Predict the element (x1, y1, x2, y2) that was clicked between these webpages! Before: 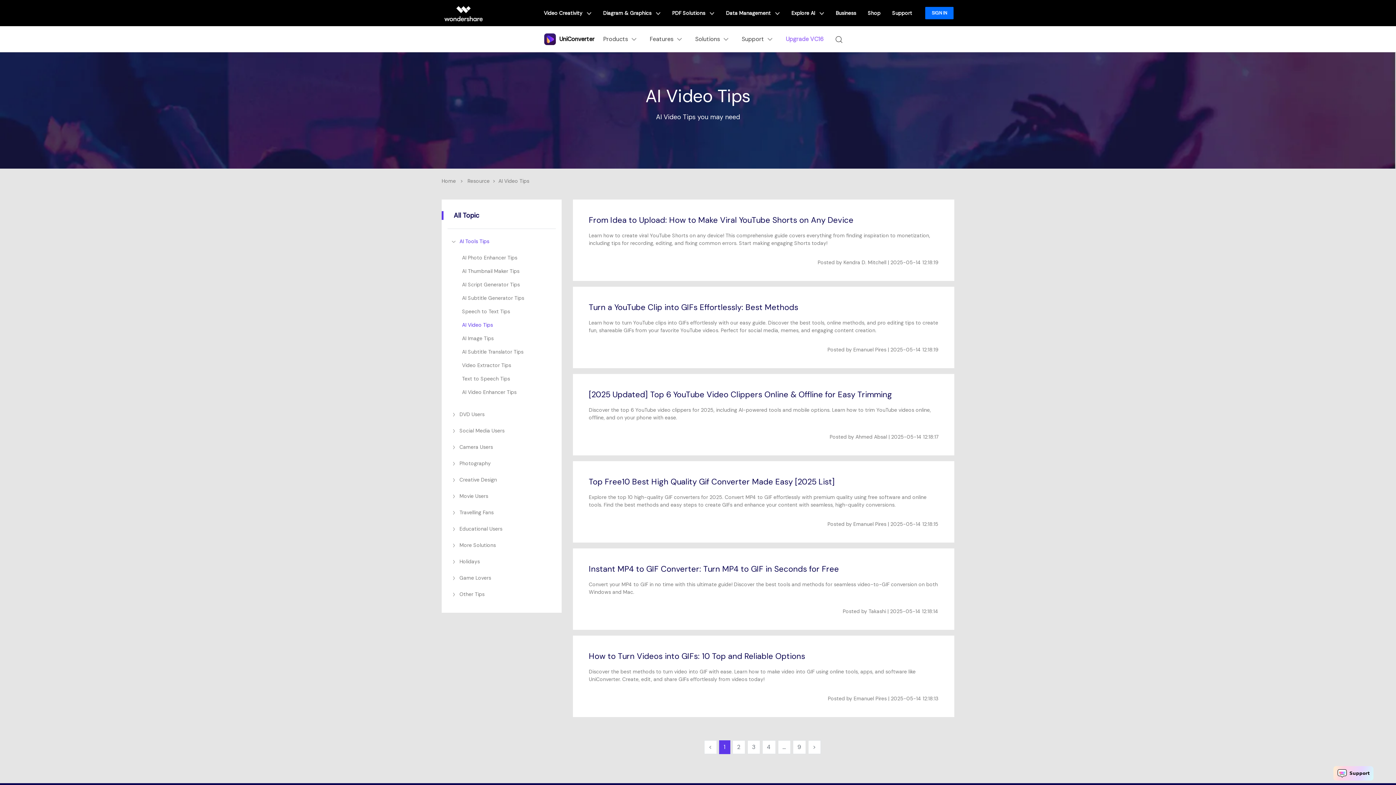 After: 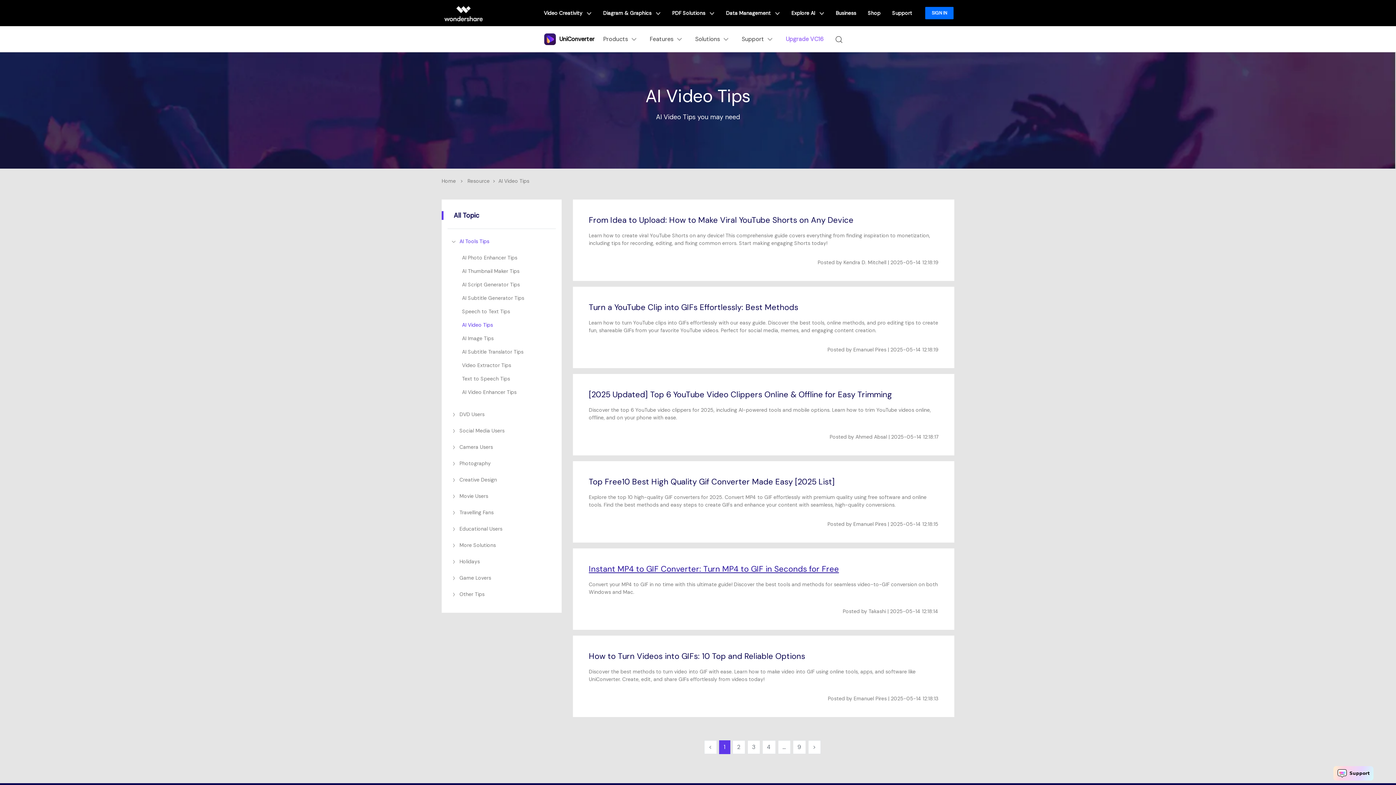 Action: bbox: (588, 564, 839, 574) label: Instant MP4 to GIF Converter: Turn MP4 to GIF in Seconds for Free